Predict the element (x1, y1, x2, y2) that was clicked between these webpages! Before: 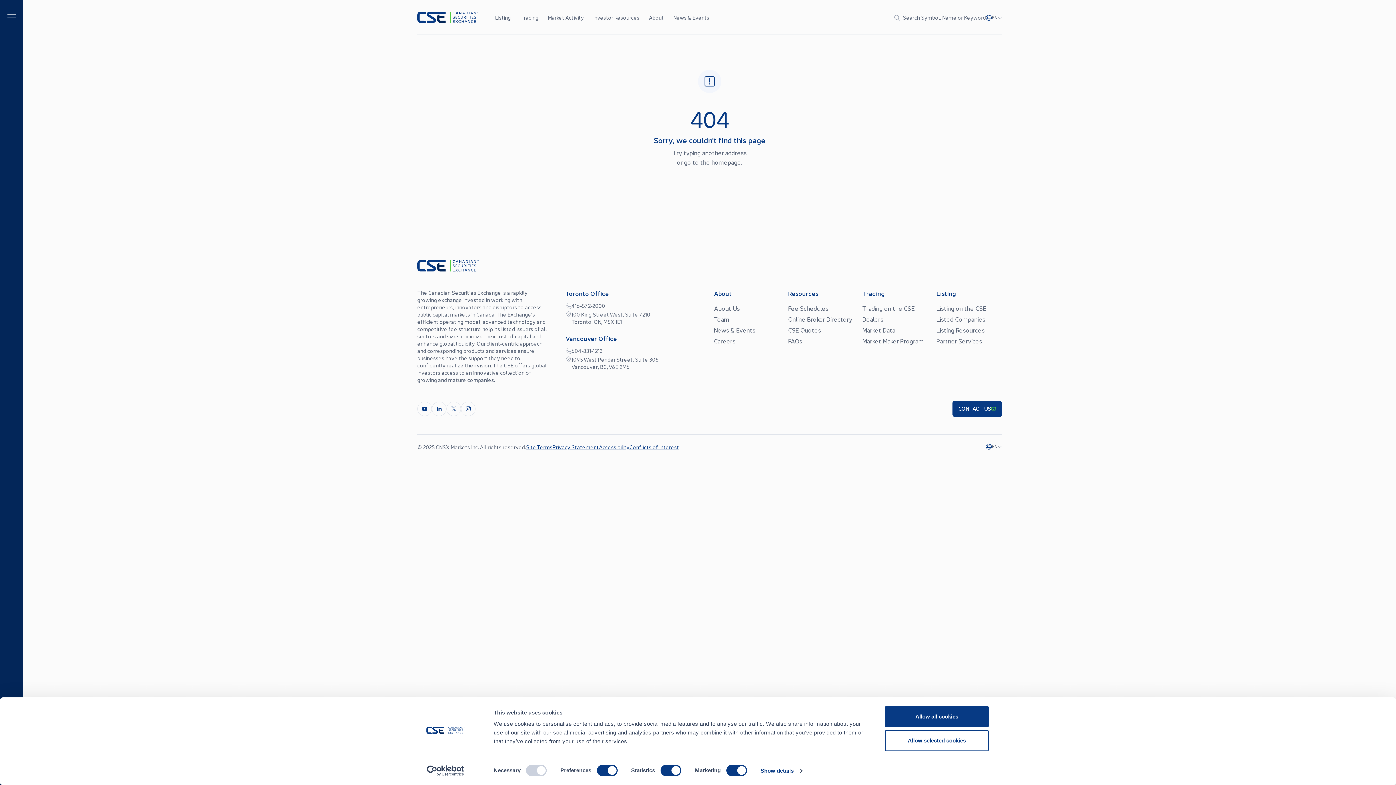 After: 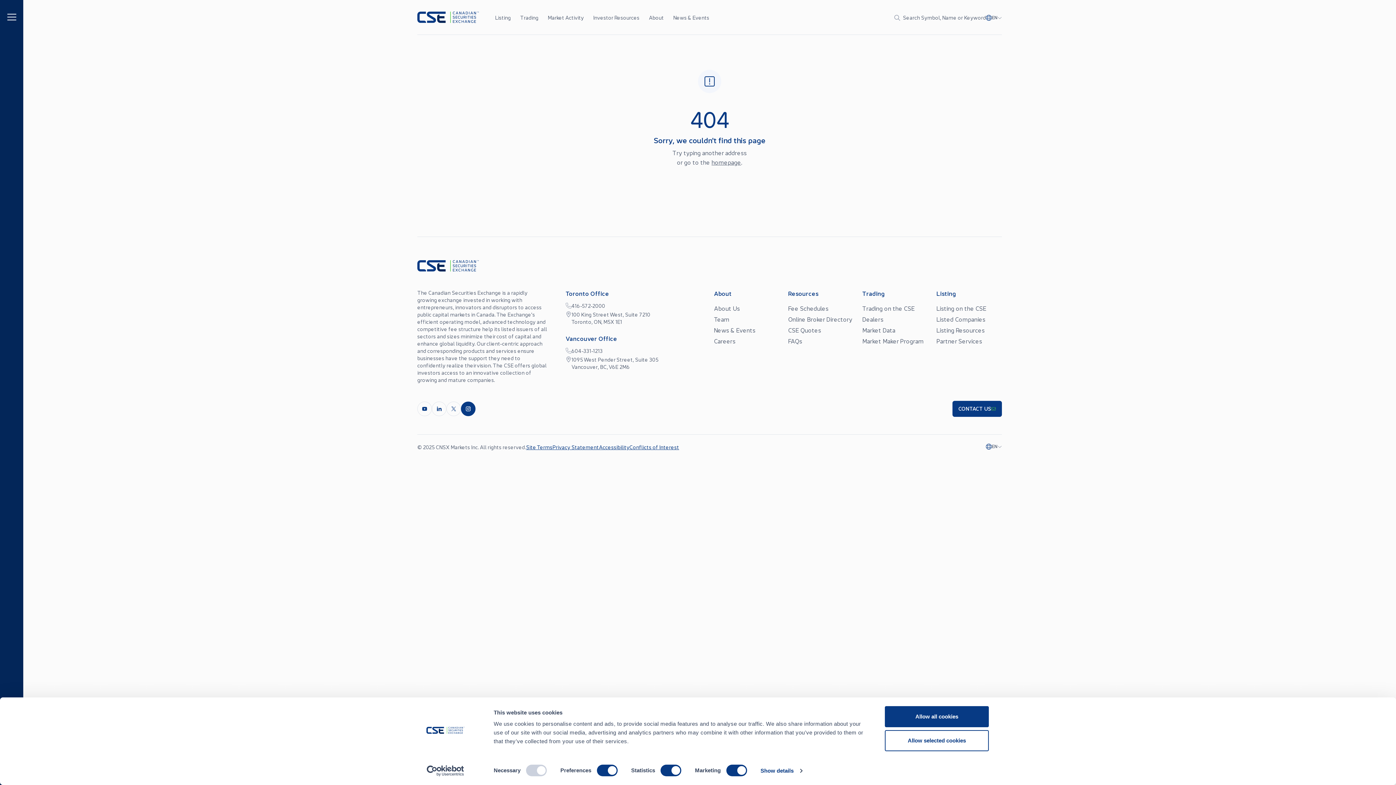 Action: bbox: (461, 401, 475, 416) label: InstagramLine